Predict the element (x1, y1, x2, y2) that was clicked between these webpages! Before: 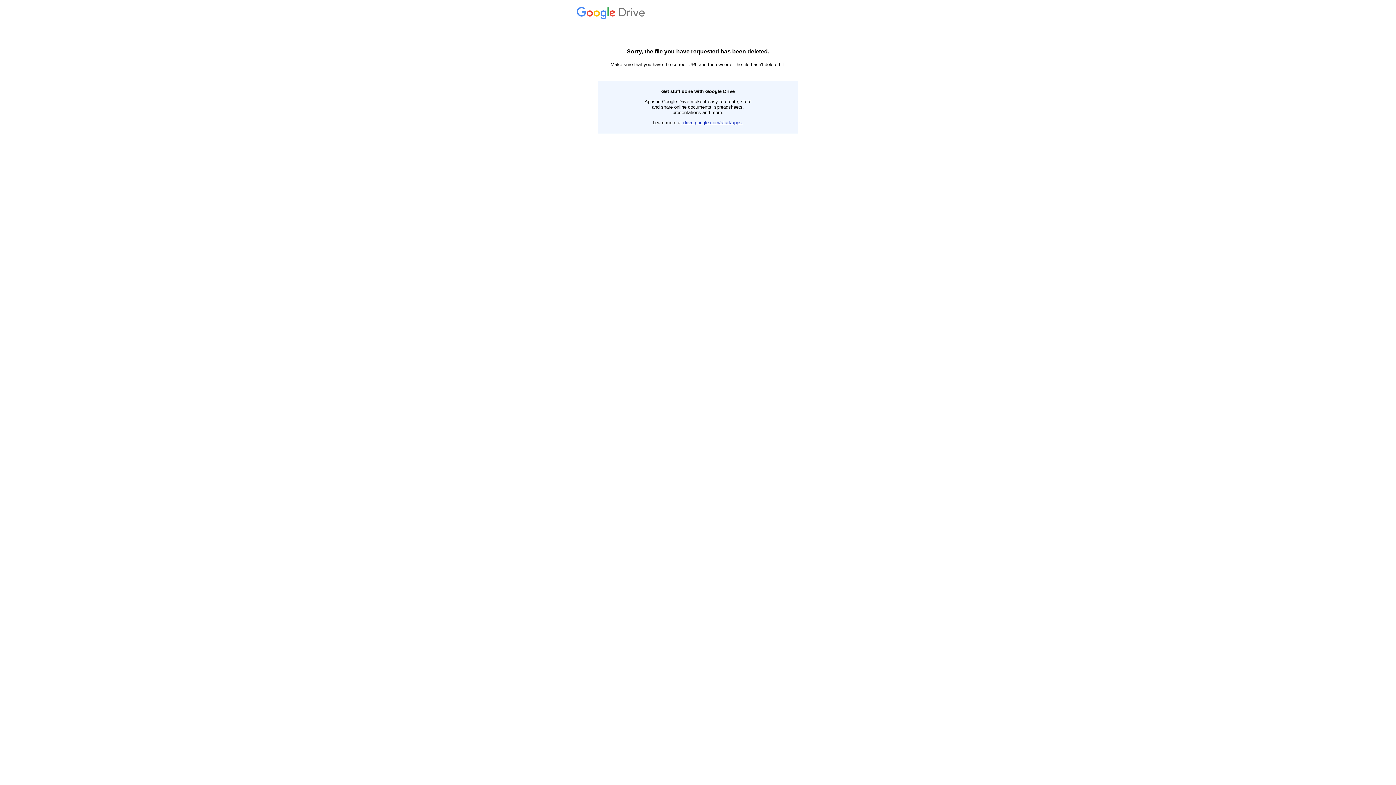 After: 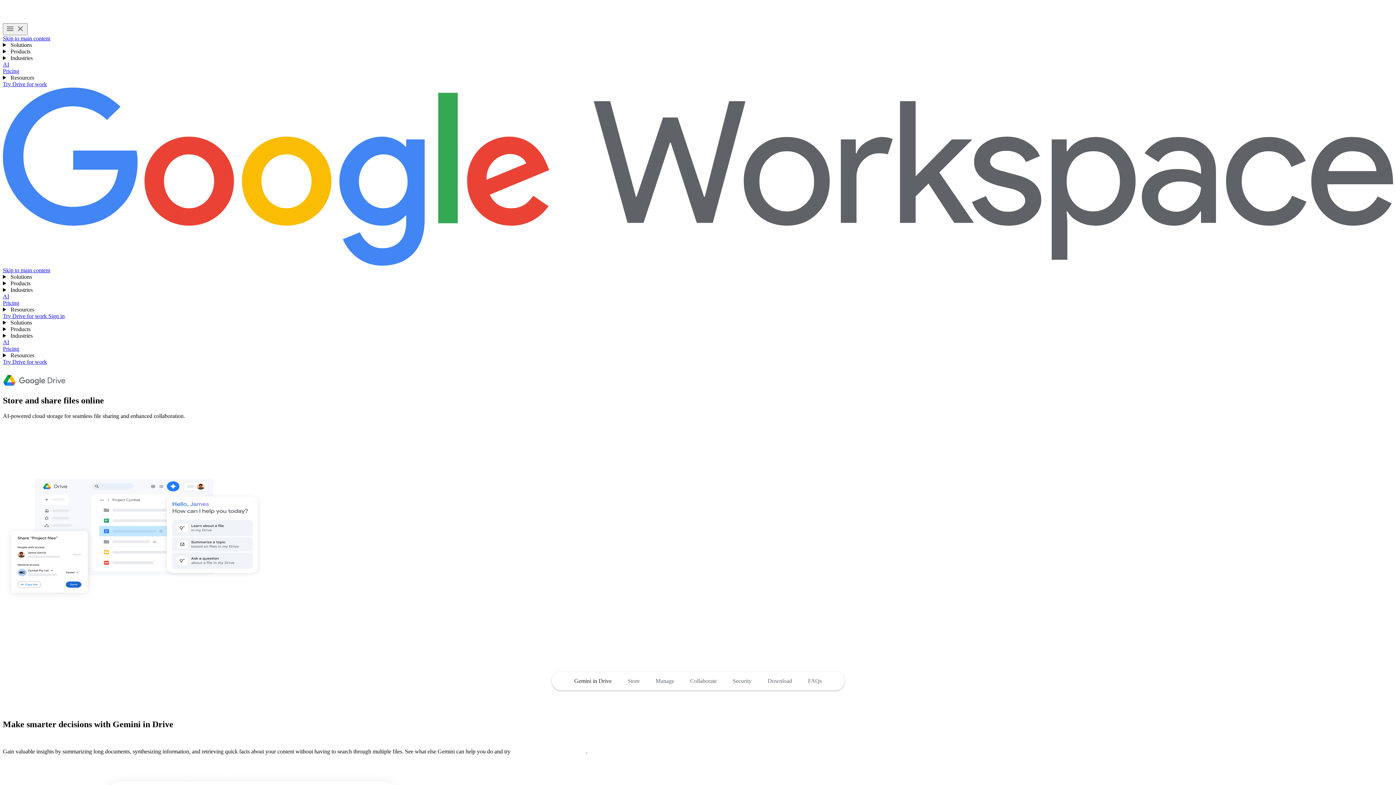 Action: bbox: (683, 120, 742, 125) label: drive.google.com/start/apps